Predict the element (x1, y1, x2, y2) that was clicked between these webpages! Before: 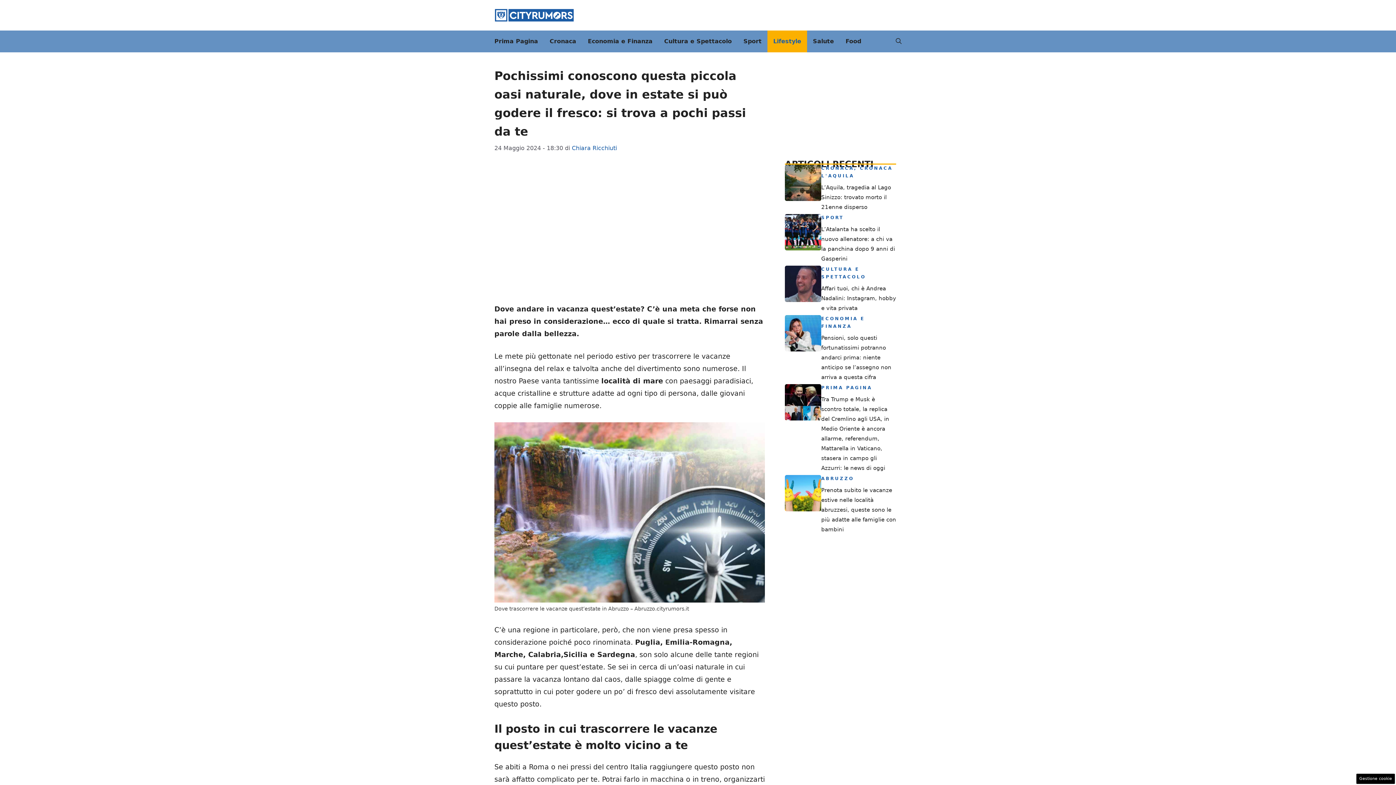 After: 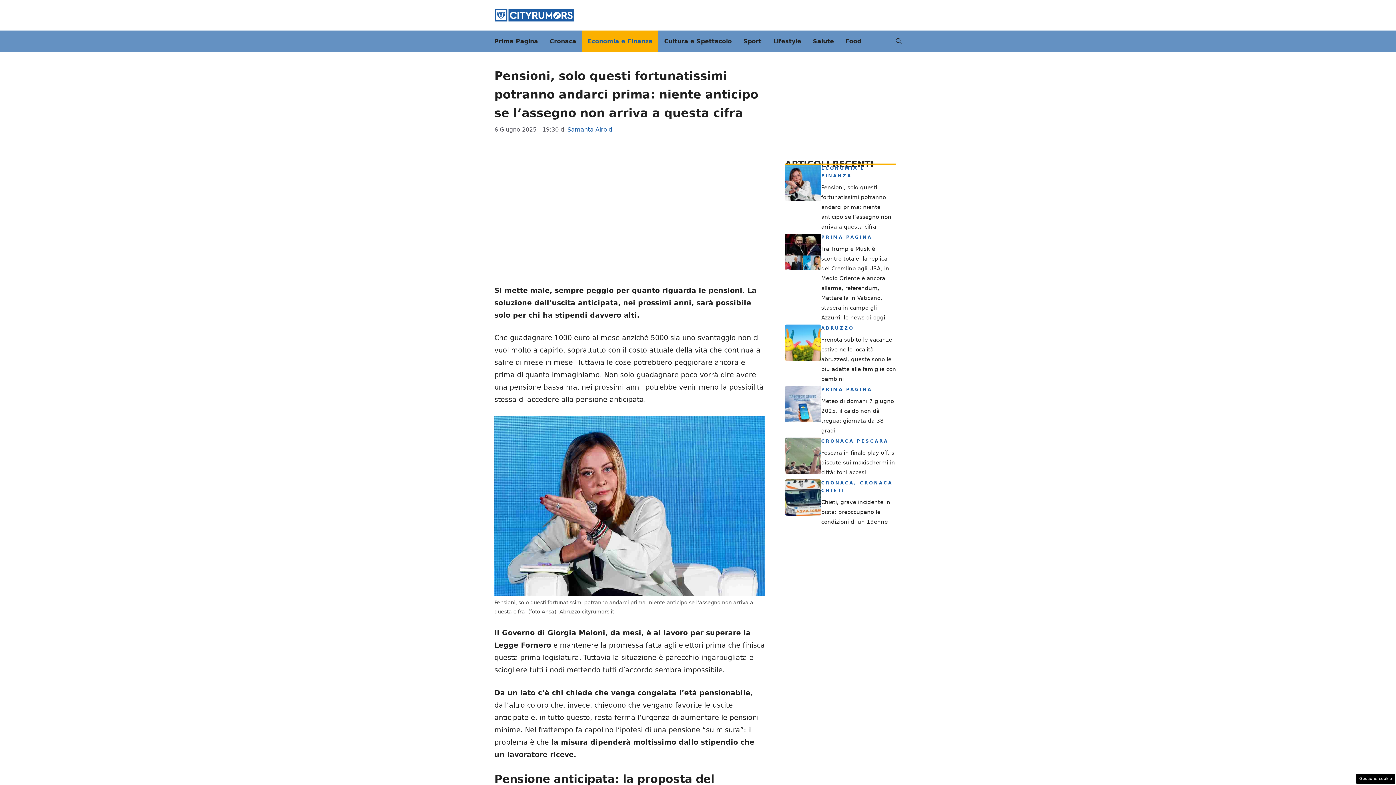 Action: bbox: (785, 328, 821, 336)